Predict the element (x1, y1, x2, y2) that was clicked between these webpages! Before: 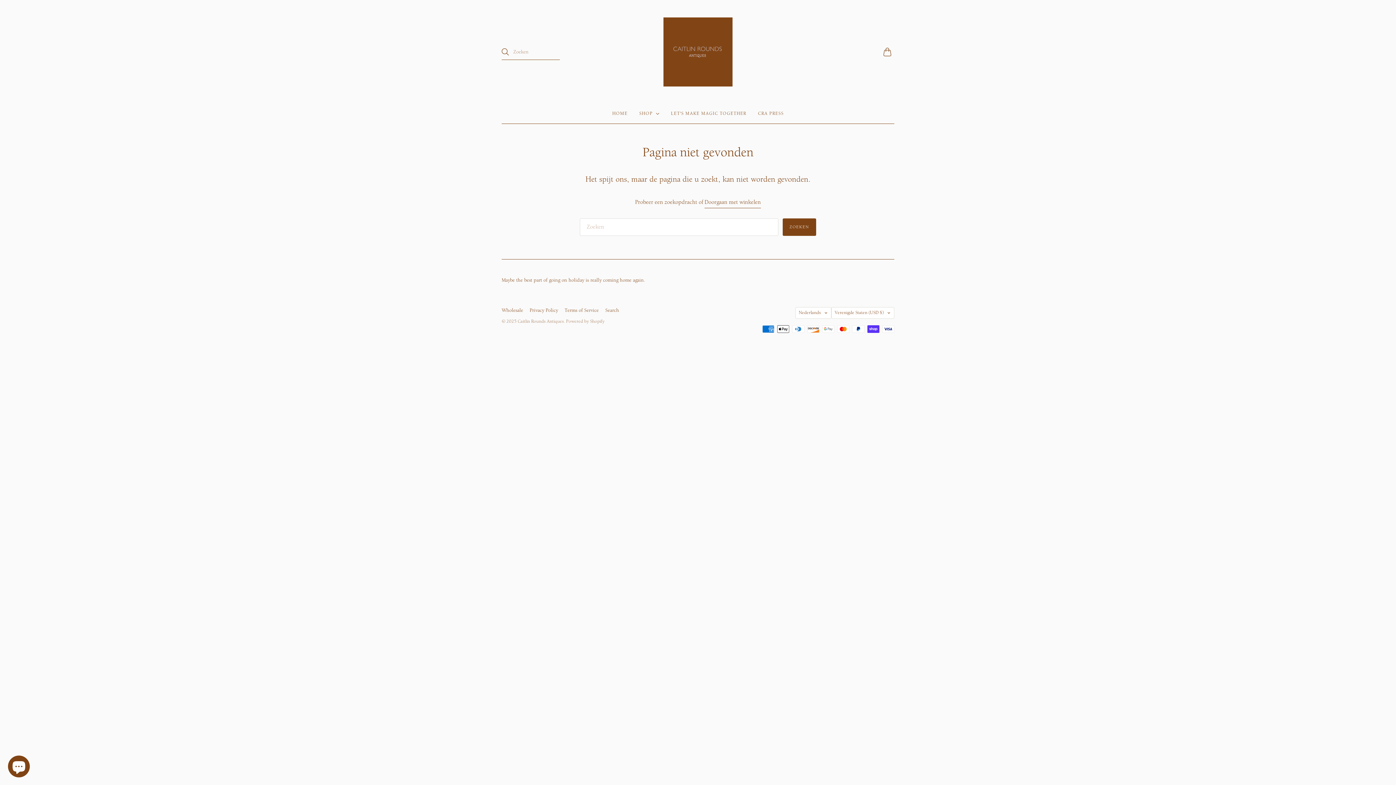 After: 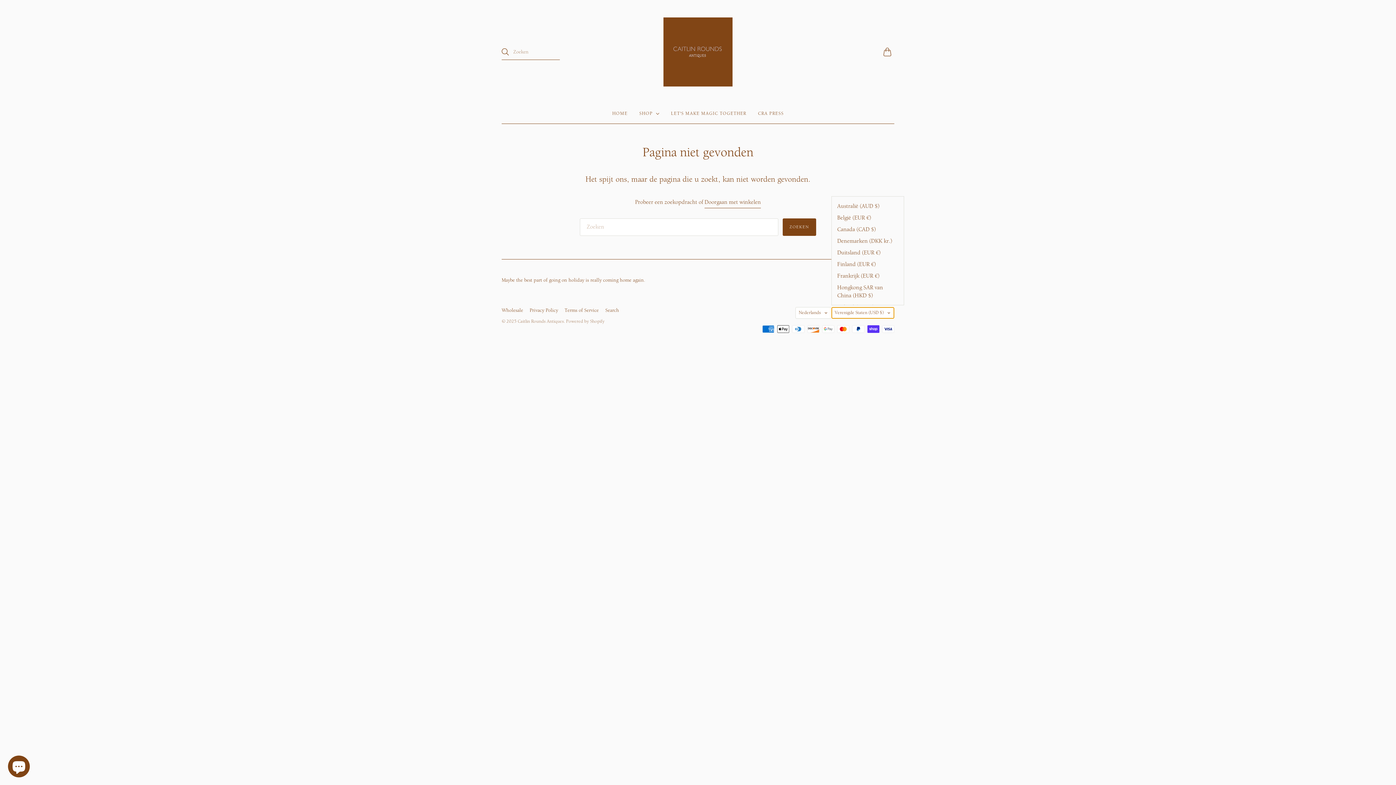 Action: label: Verenigde Staten (USD $) bbox: (831, 307, 894, 318)